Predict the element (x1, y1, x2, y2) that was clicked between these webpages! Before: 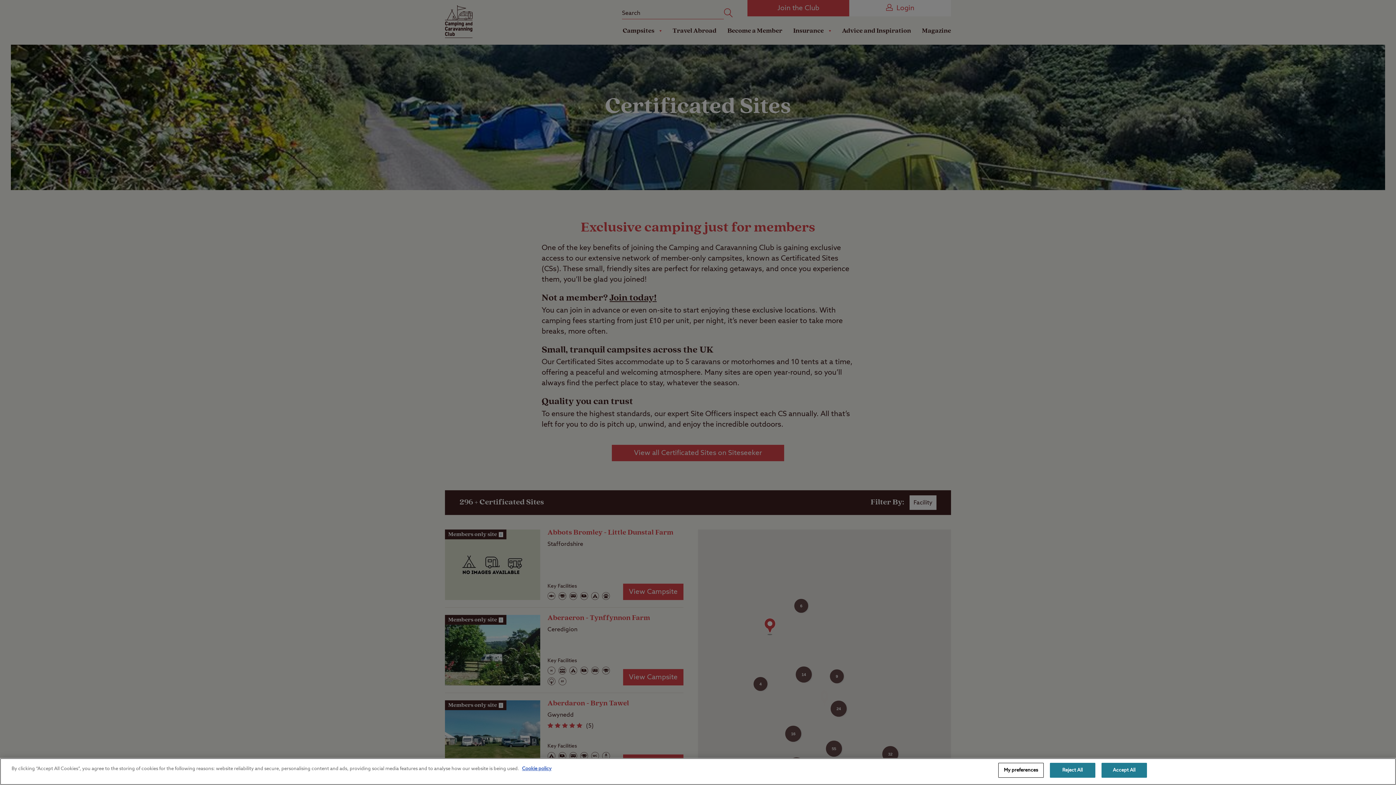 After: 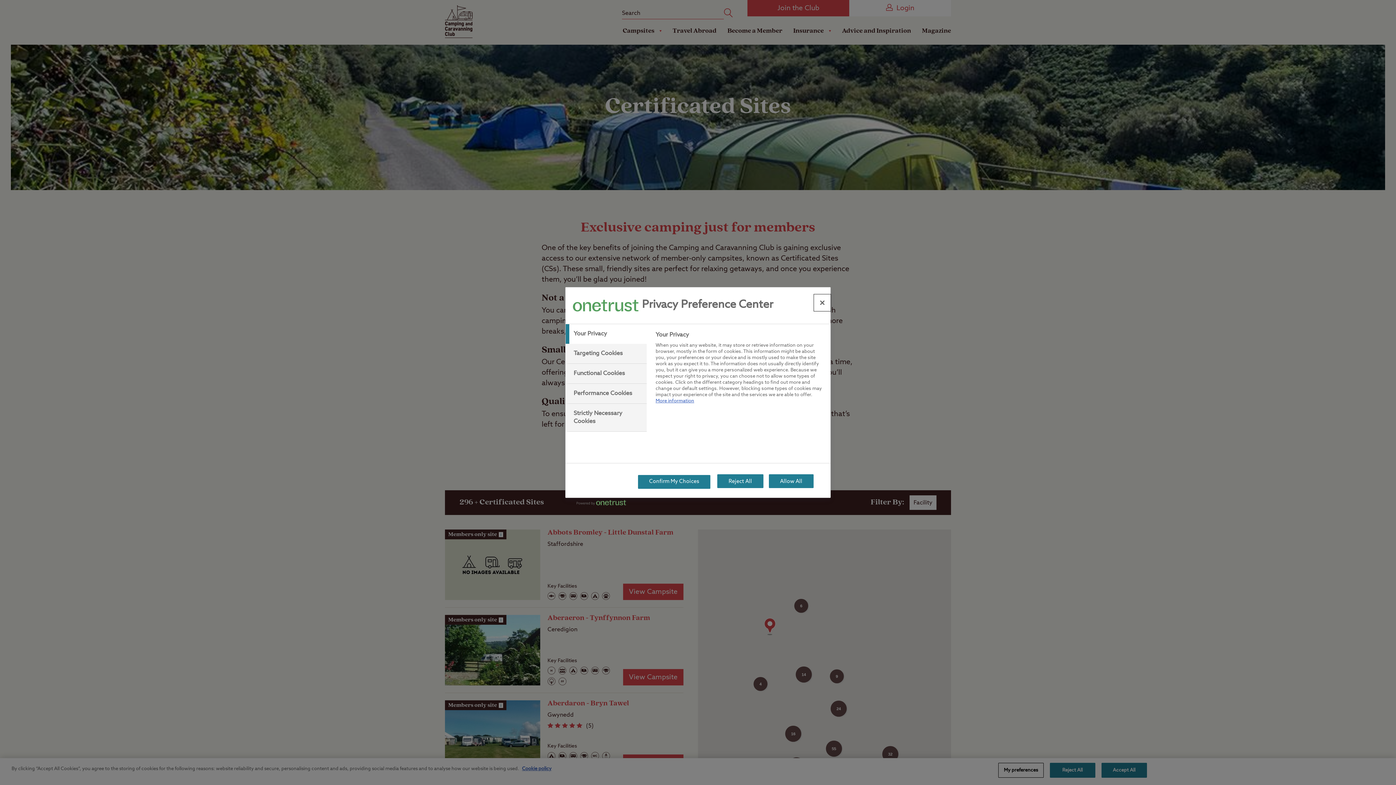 Action: bbox: (998, 763, 1043, 778) label: My preferences, Opens the preference center dialog